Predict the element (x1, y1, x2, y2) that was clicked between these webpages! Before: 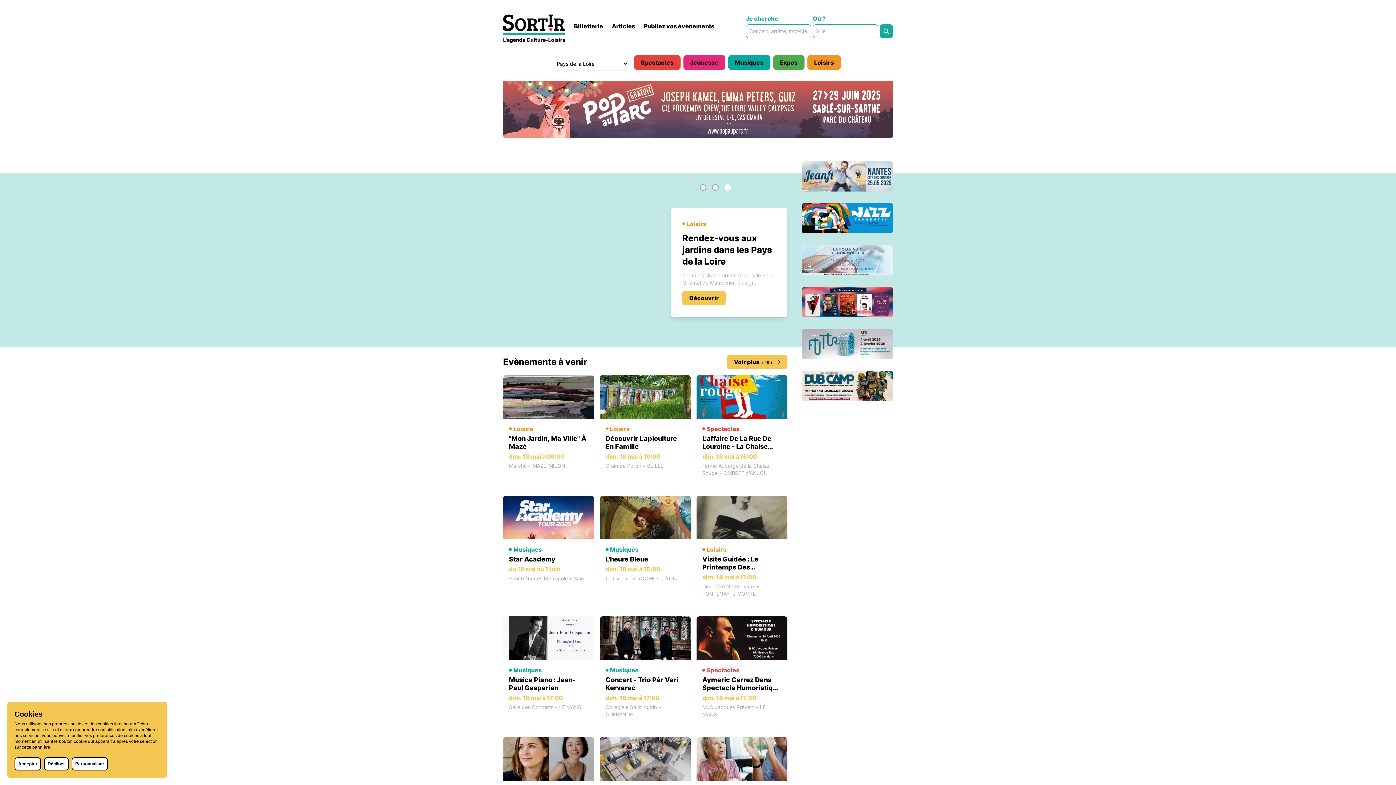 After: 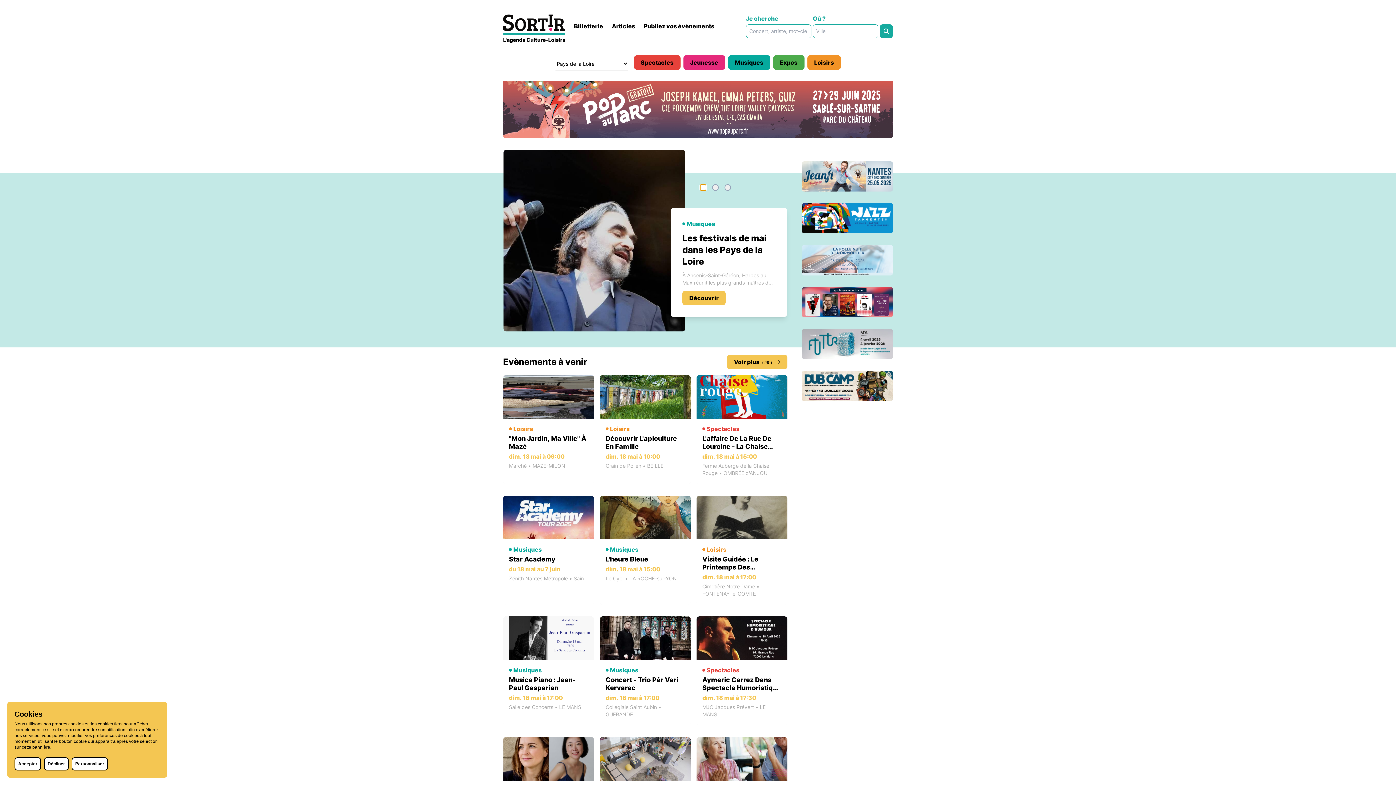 Action: bbox: (700, 184, 706, 190)